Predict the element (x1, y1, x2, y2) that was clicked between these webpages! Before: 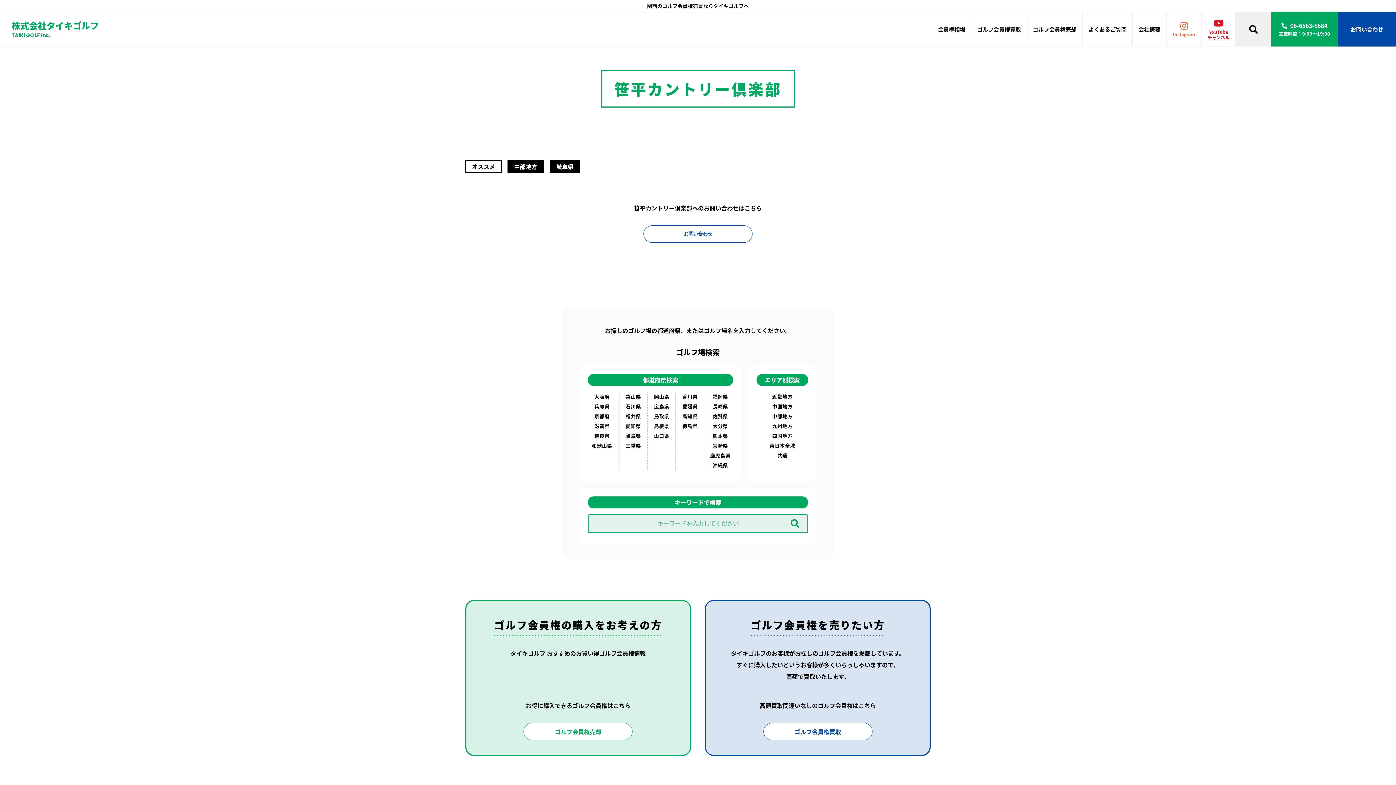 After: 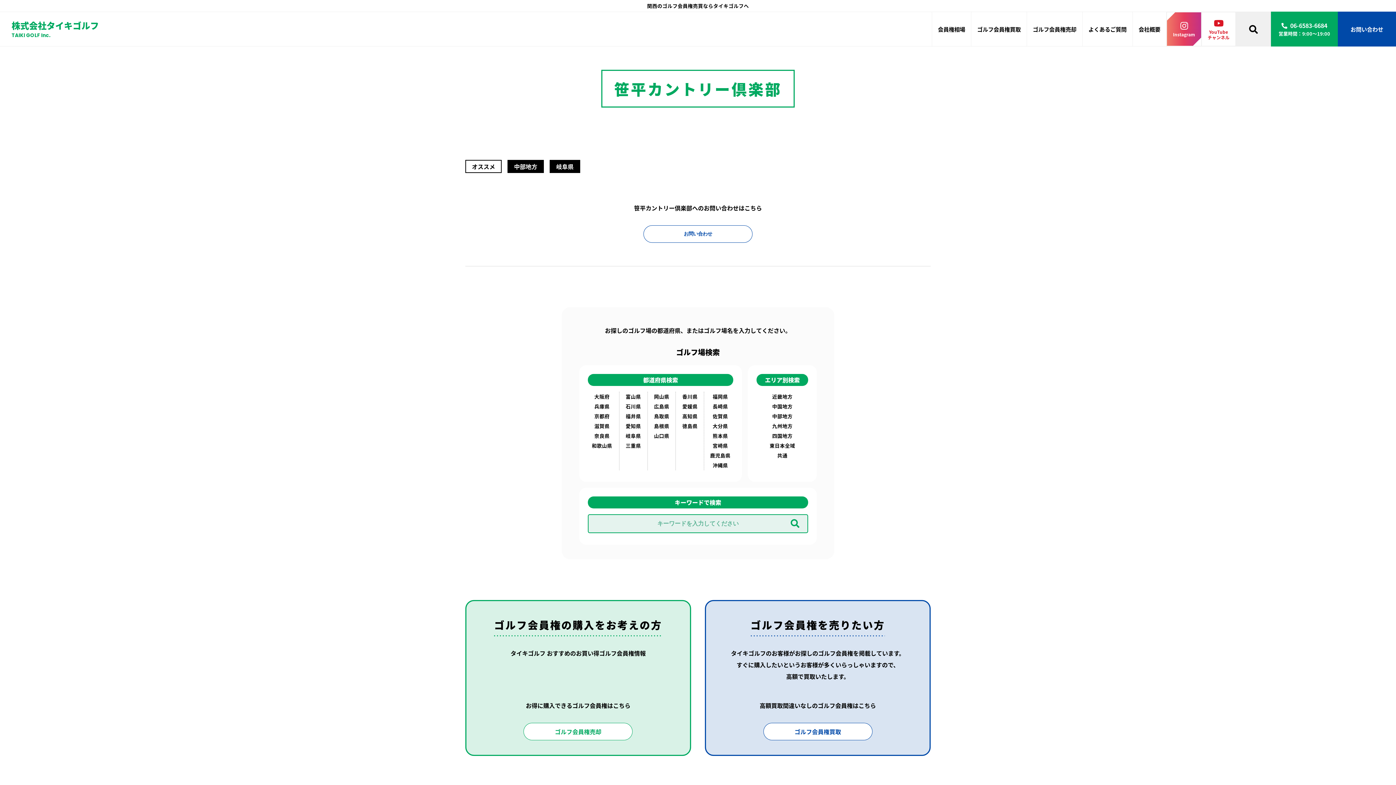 Action: label: Instagram bbox: (1166, 11, 1201, 46)